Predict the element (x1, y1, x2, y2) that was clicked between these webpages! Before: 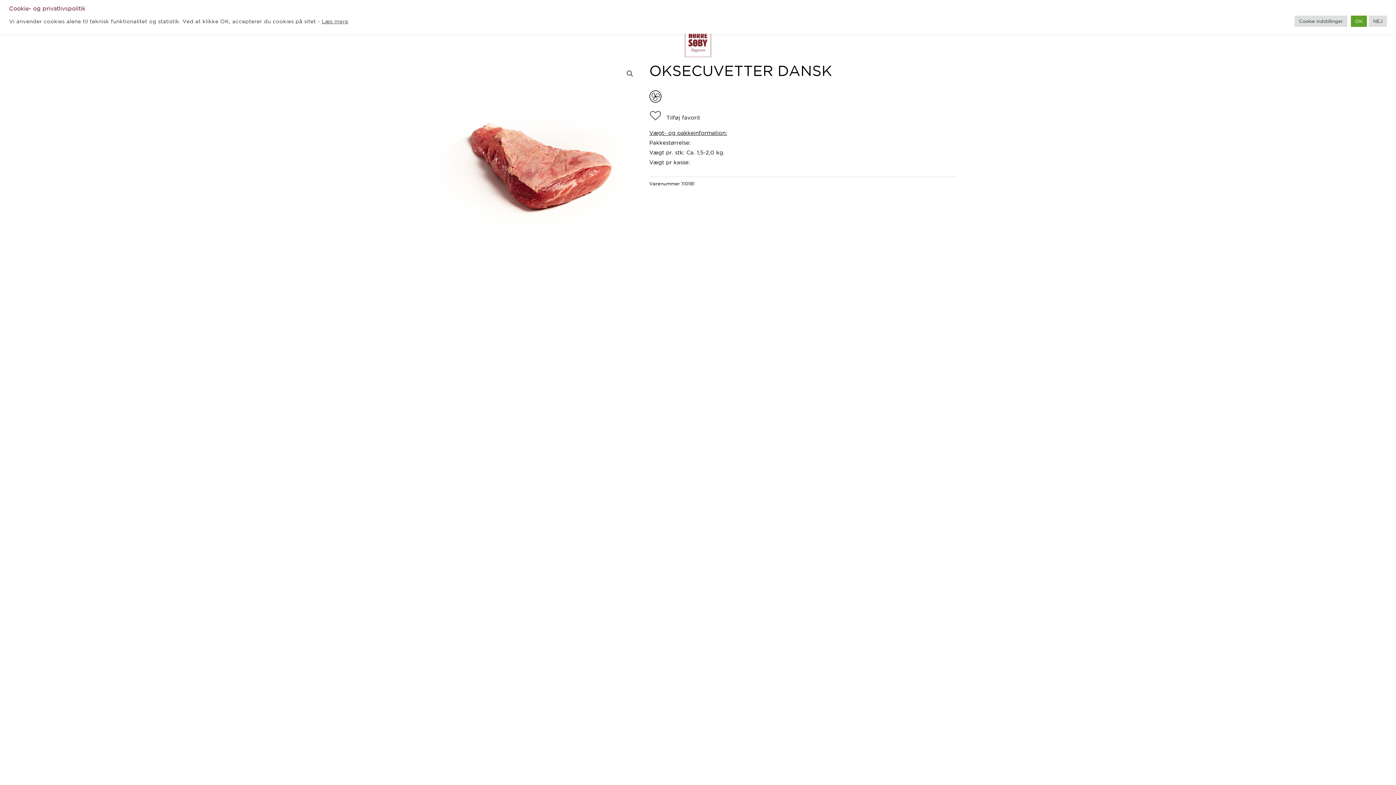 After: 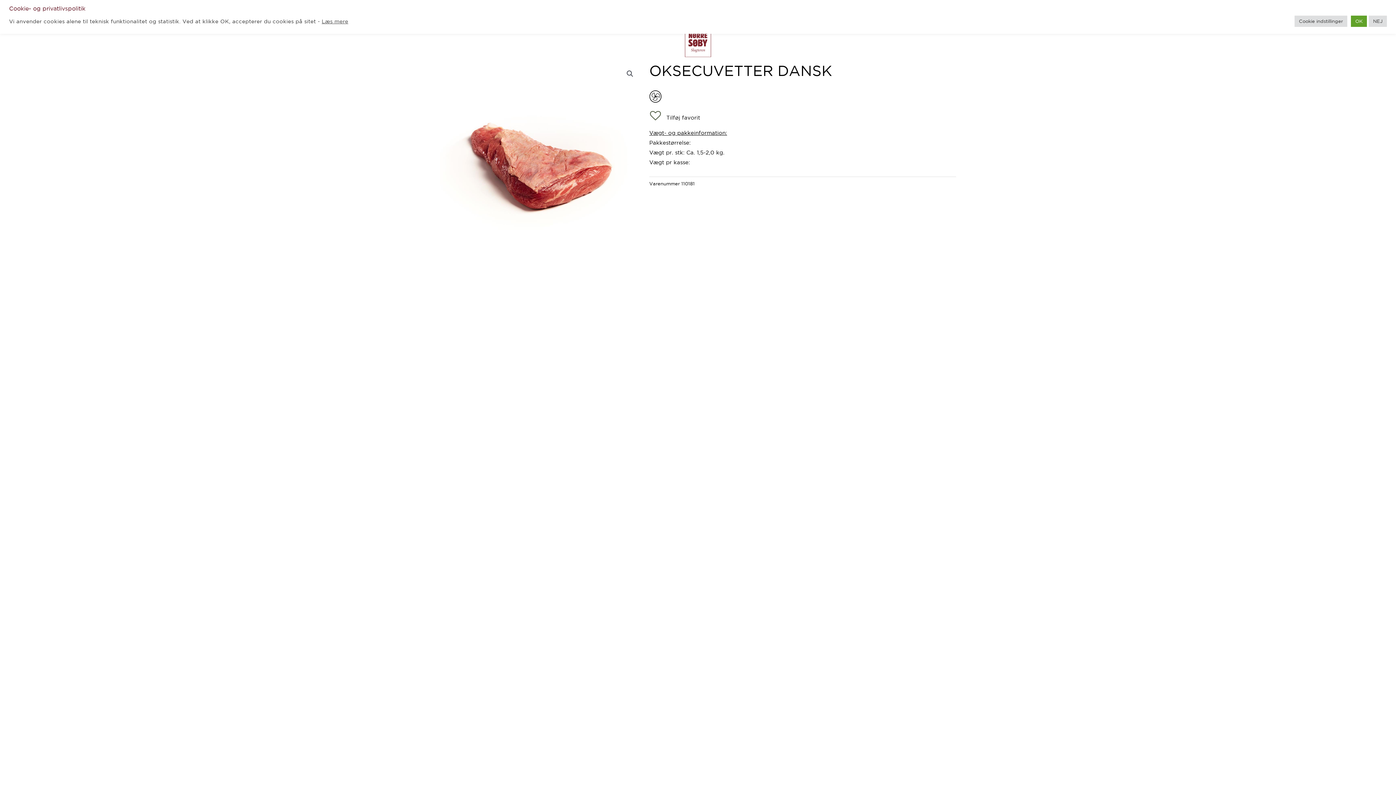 Action: bbox: (321, 18, 348, 24) label: Læs mere